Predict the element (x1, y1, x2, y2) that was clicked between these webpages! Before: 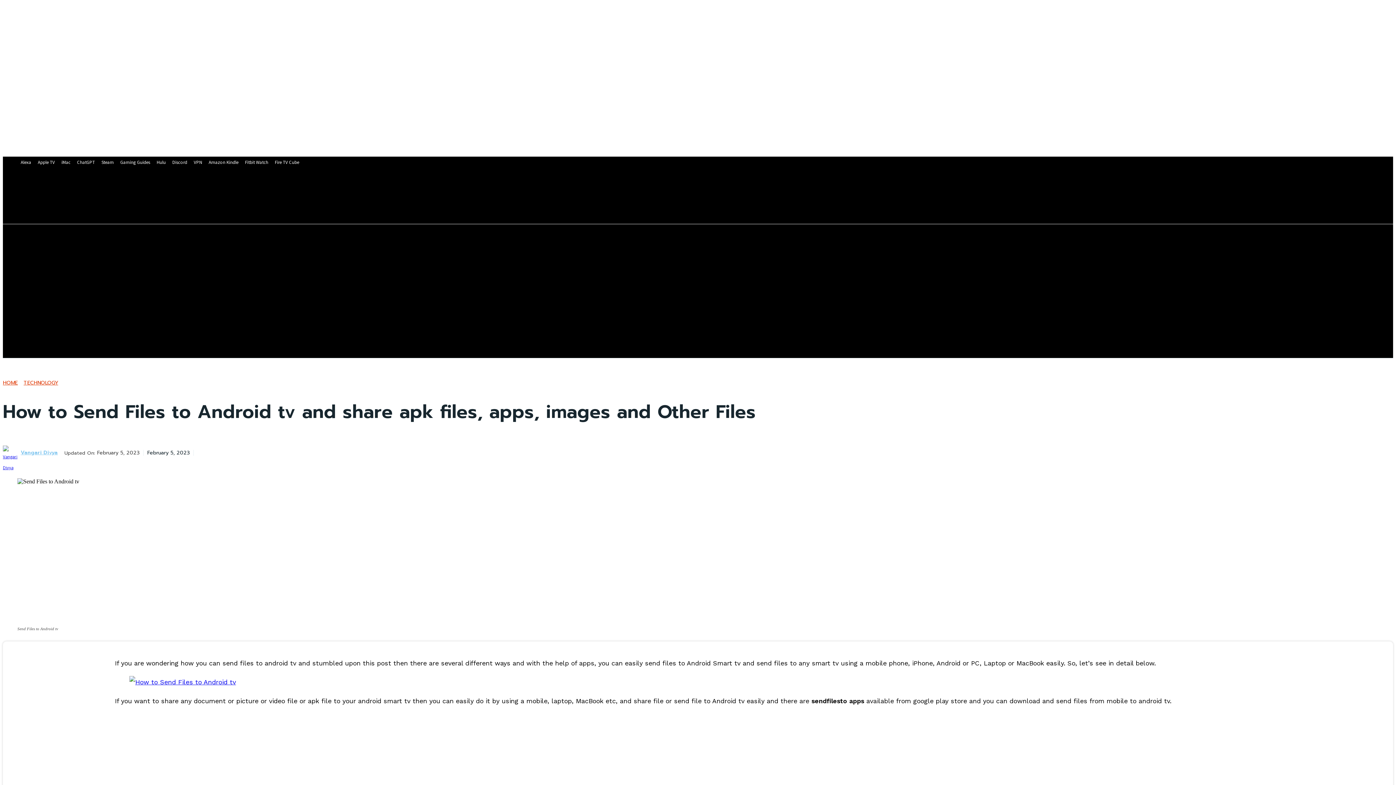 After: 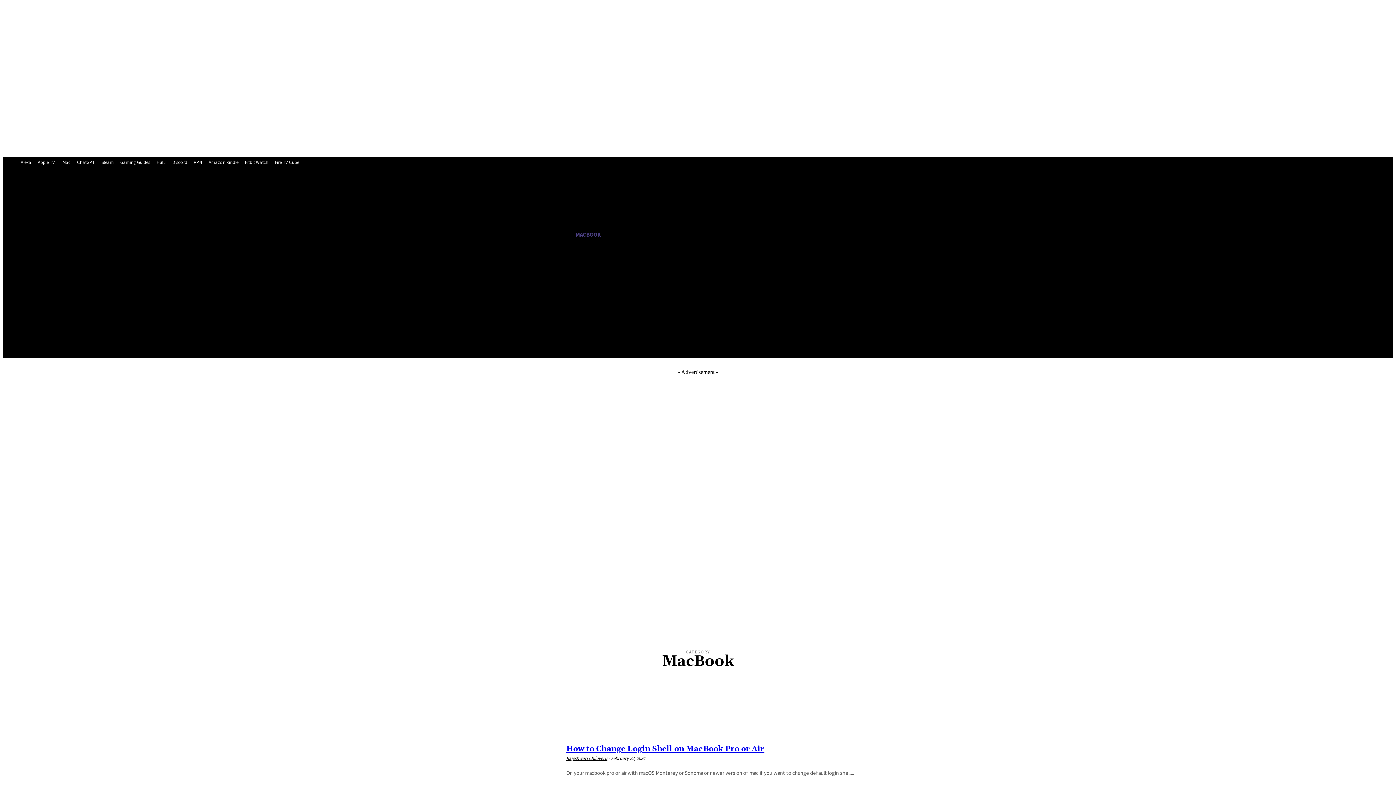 Action: bbox: (567, 224, 609, 244) label: MACBOOK